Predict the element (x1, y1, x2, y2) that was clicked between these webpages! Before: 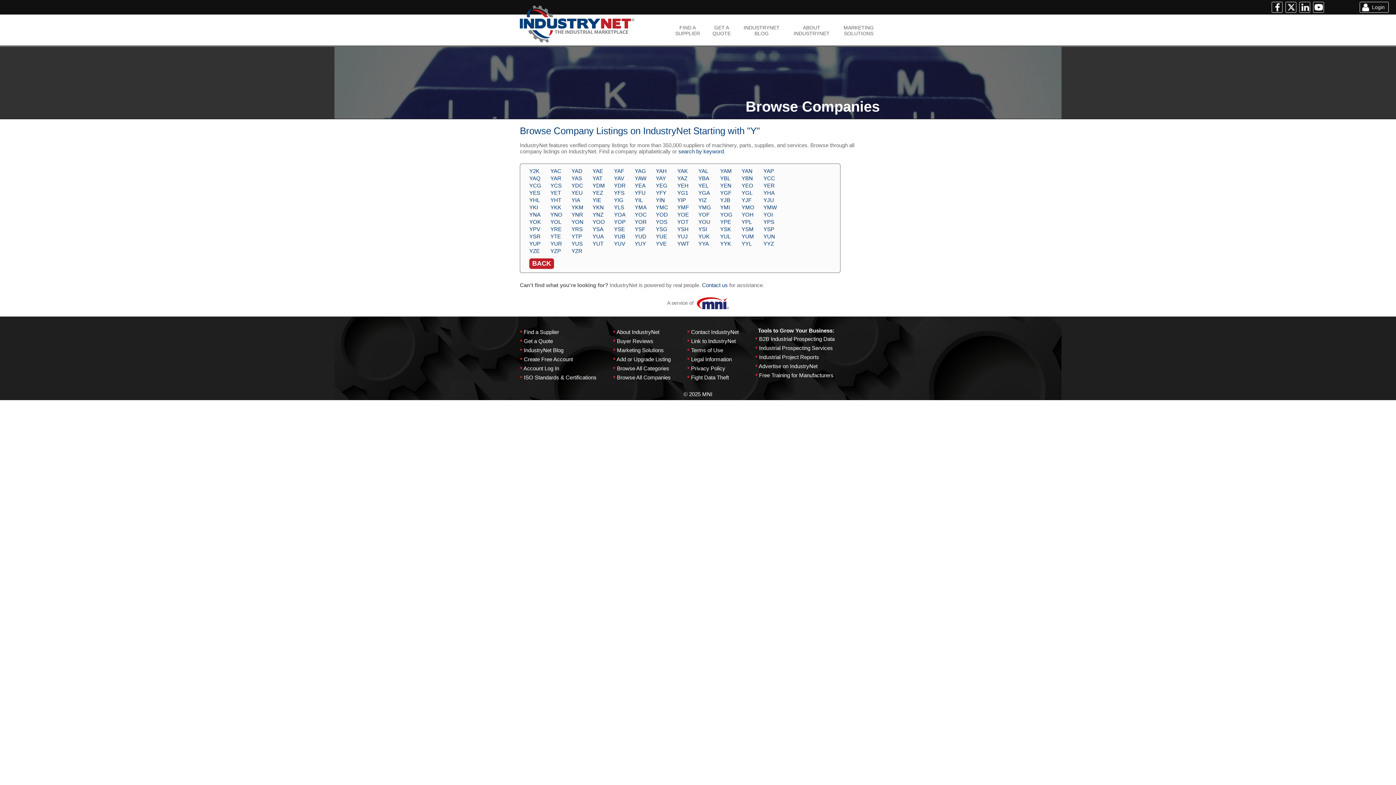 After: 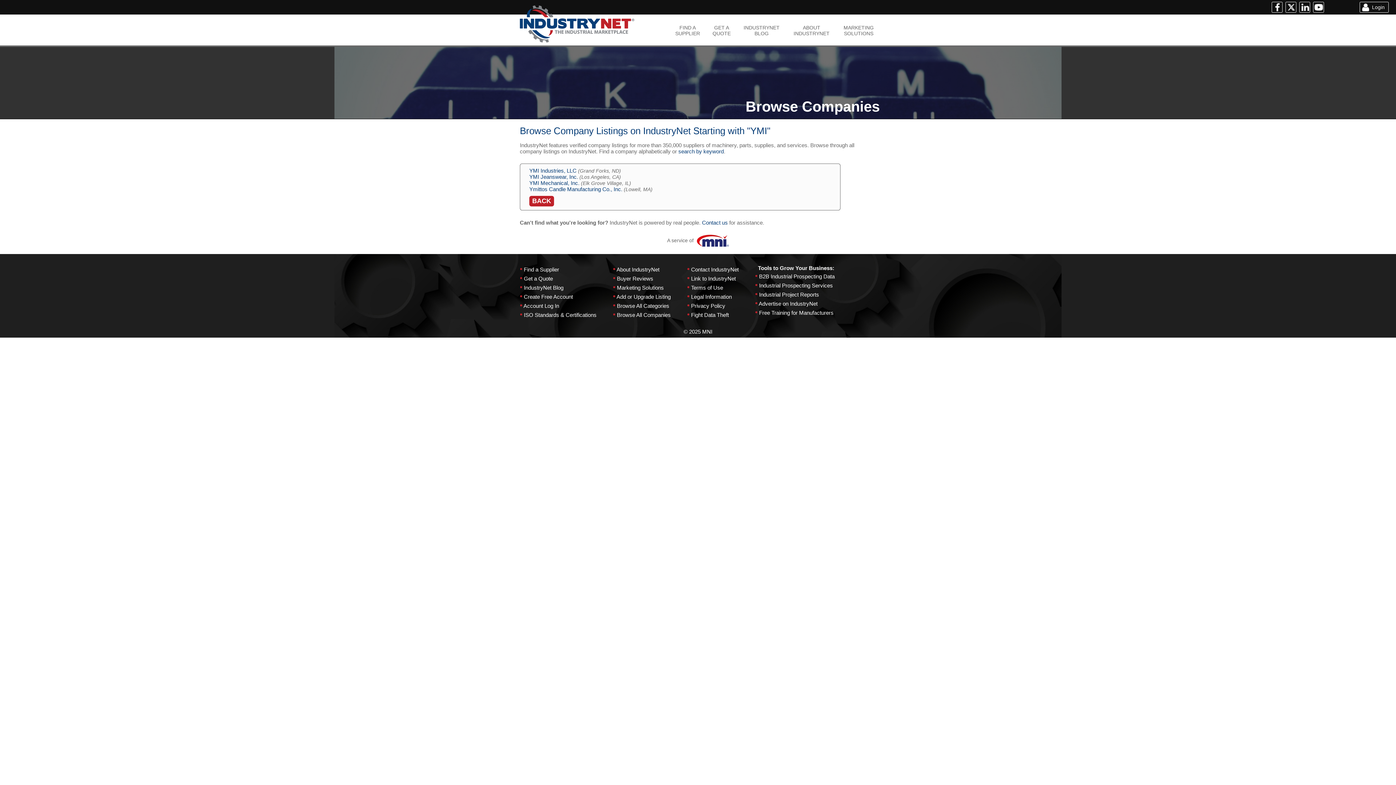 Action: bbox: (720, 204, 730, 210) label: YMI